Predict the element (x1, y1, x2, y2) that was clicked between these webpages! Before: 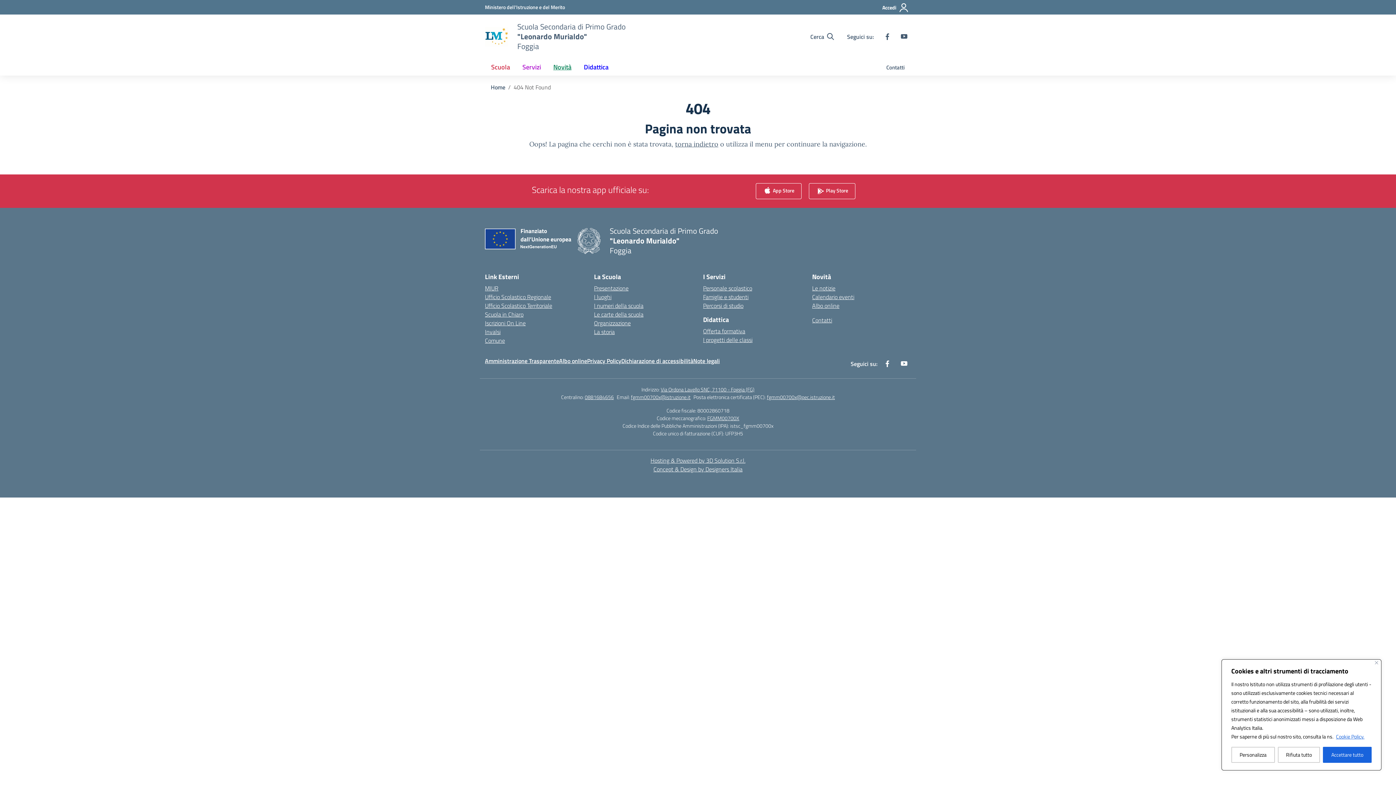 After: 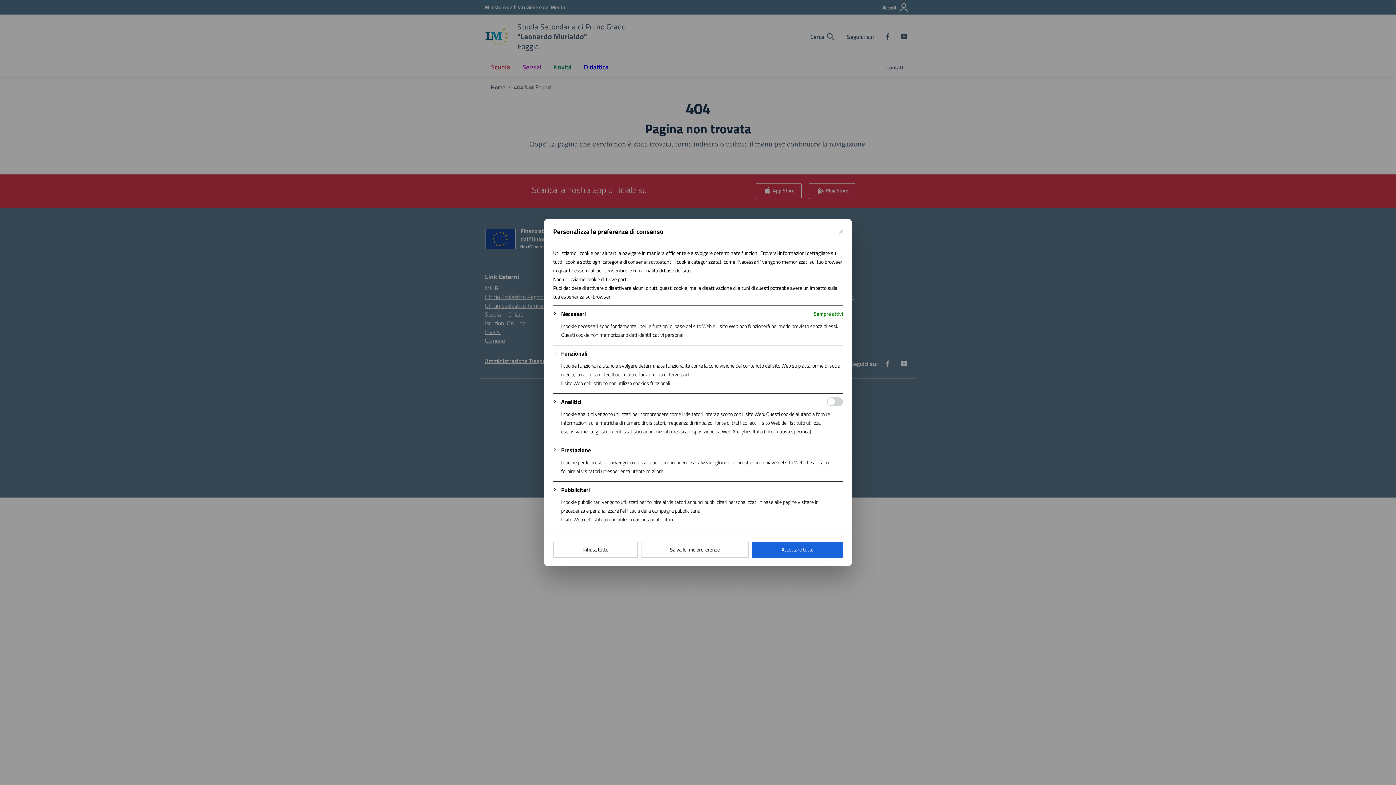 Action: bbox: (1231, 747, 1275, 763) label: Personalizza